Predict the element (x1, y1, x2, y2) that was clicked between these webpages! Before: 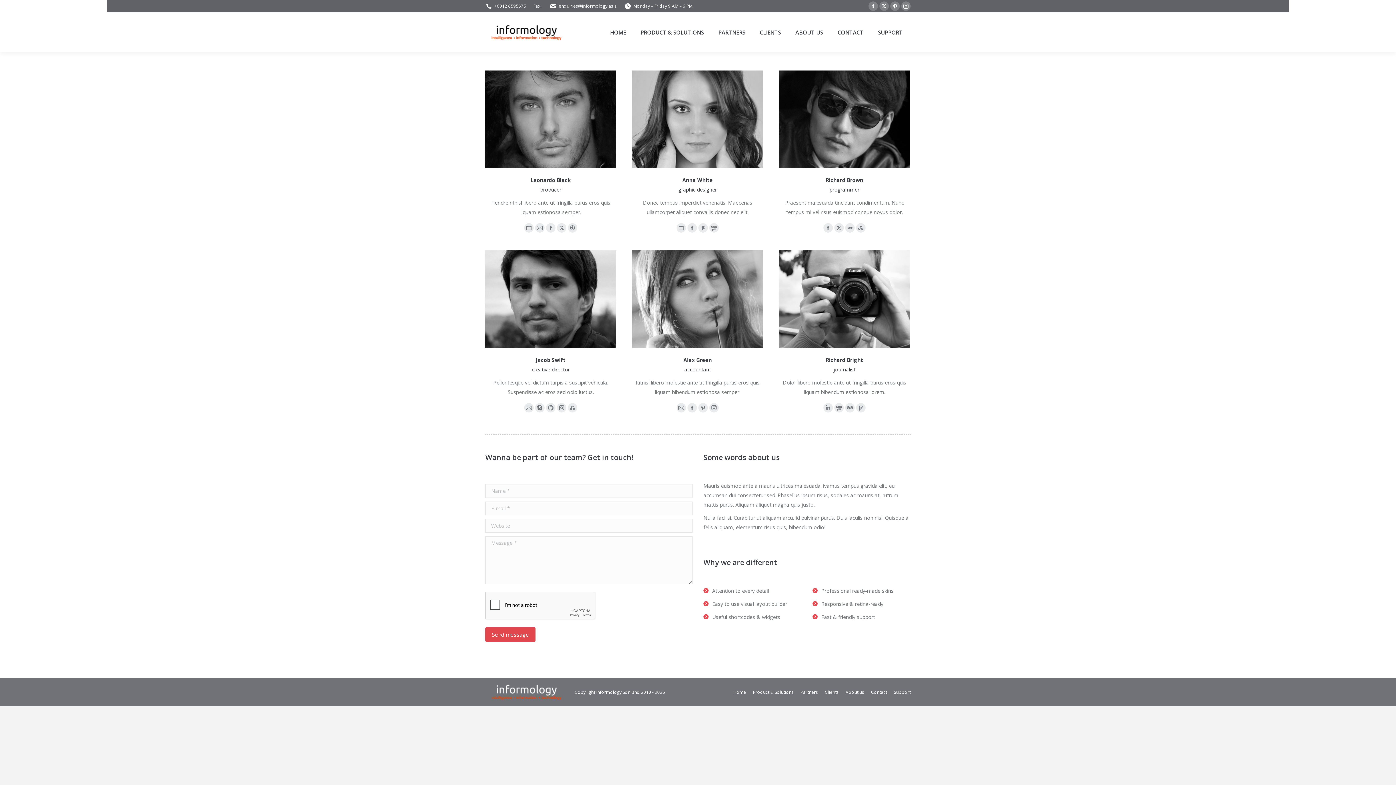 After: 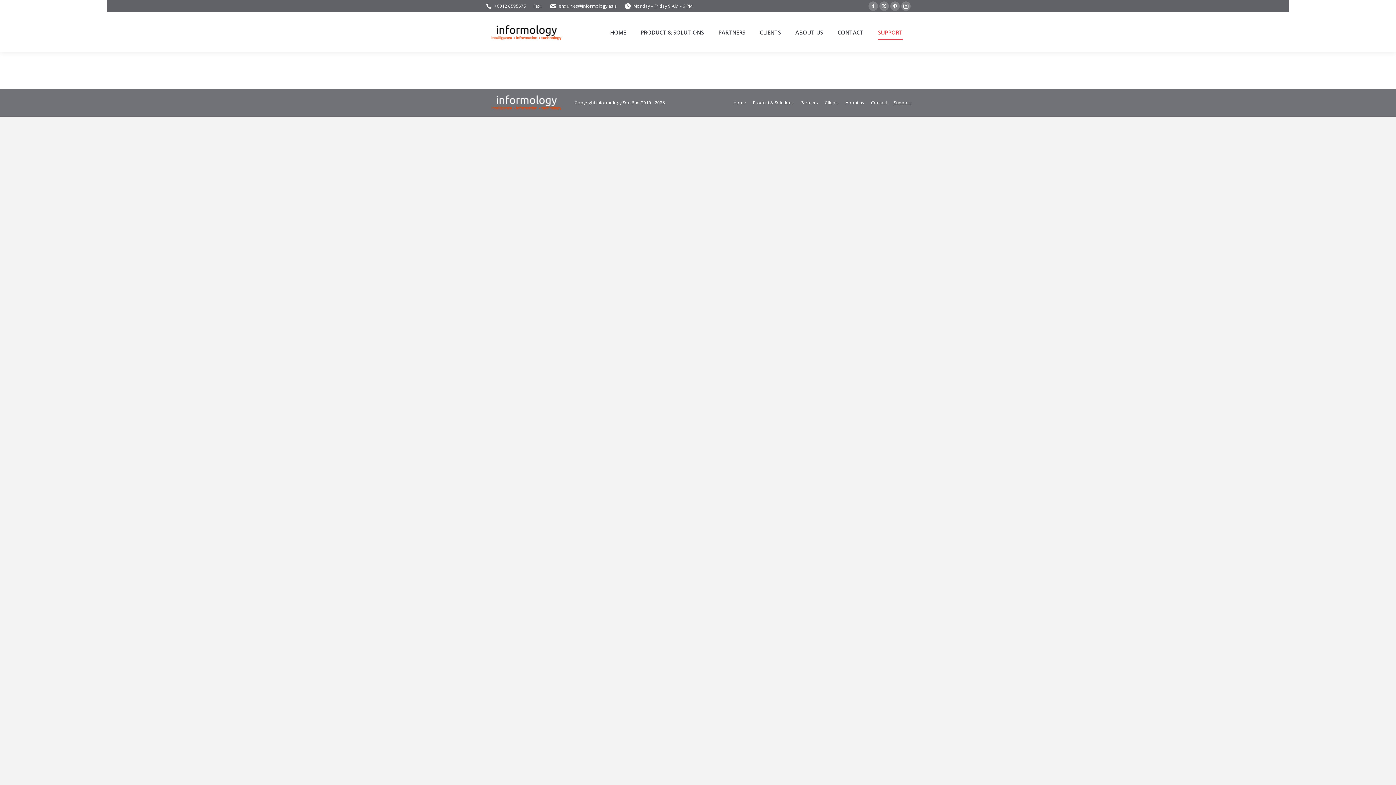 Action: label: SUPPORT bbox: (873, 26, 907, 38)